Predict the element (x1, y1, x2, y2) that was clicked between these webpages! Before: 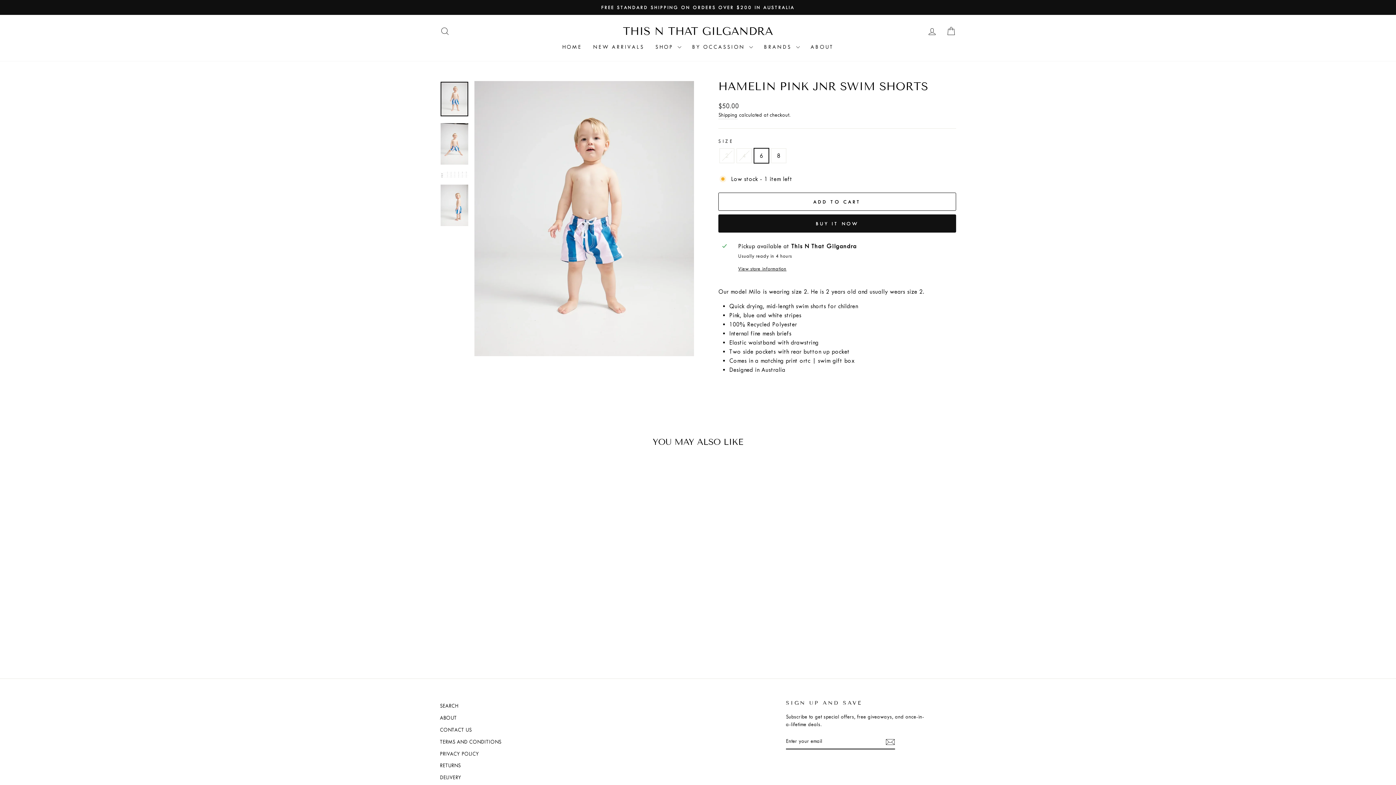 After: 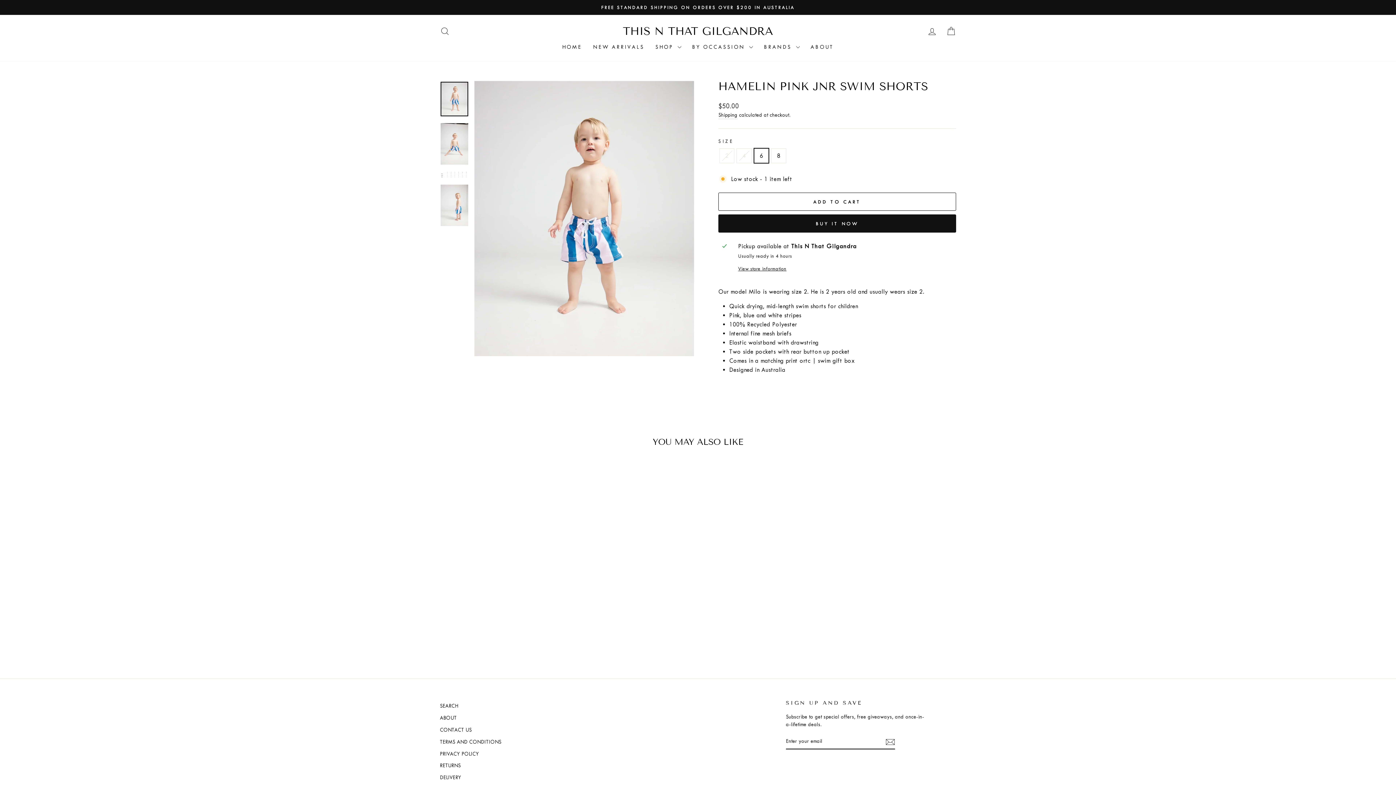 Action: label: HAMELIN PINK JNR SWIM SHORTS
$50.00 bbox: (440, 619, 563, 640)